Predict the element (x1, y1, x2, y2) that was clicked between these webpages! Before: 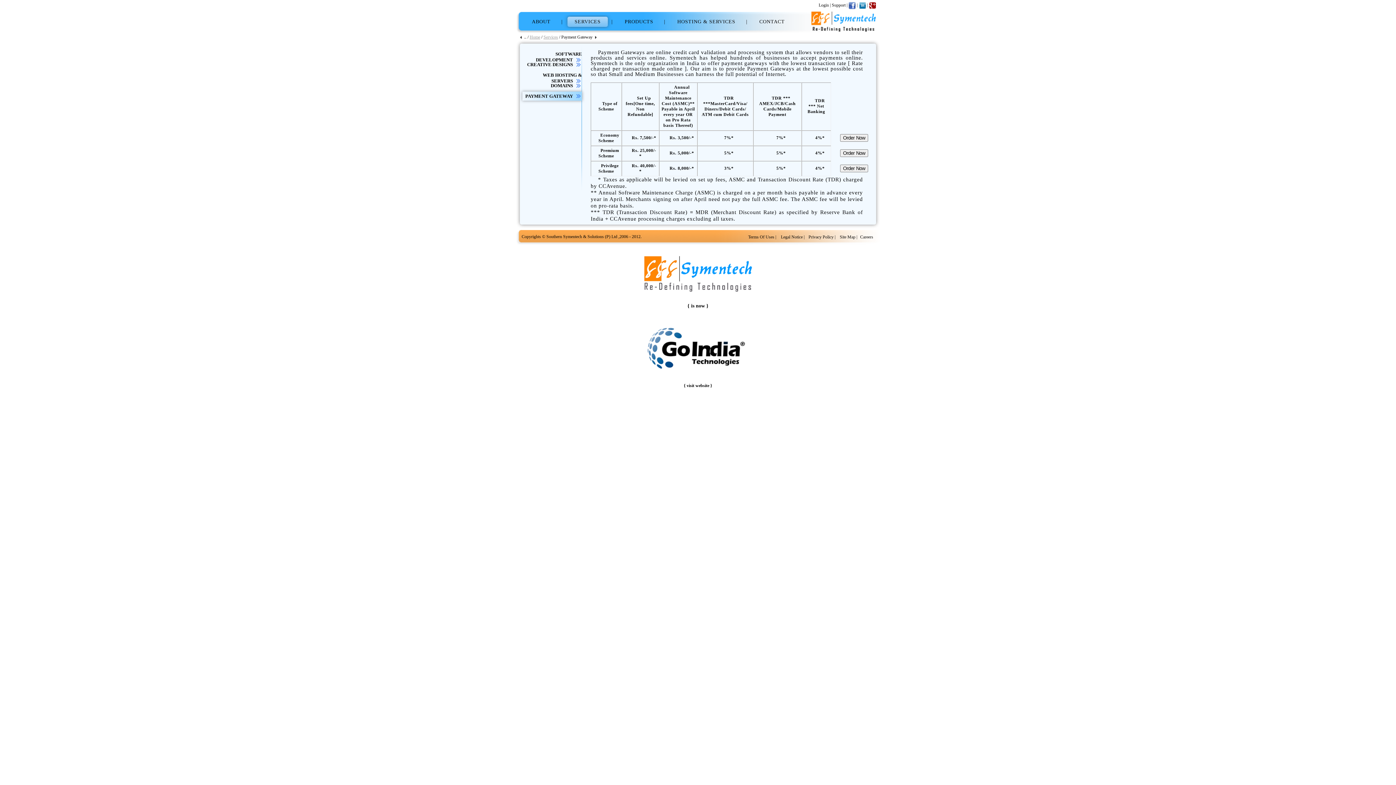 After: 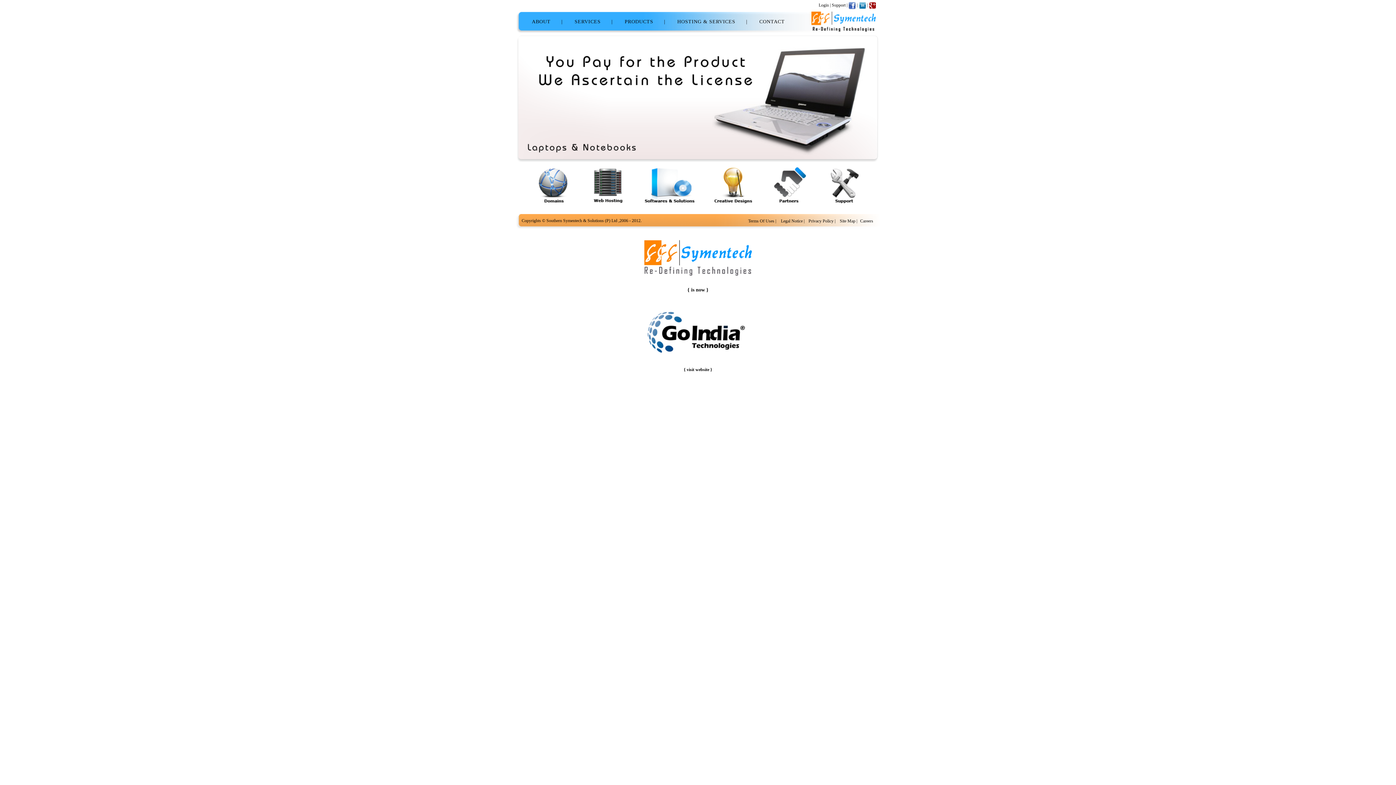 Action: bbox: (529, 34, 540, 39) label: Home